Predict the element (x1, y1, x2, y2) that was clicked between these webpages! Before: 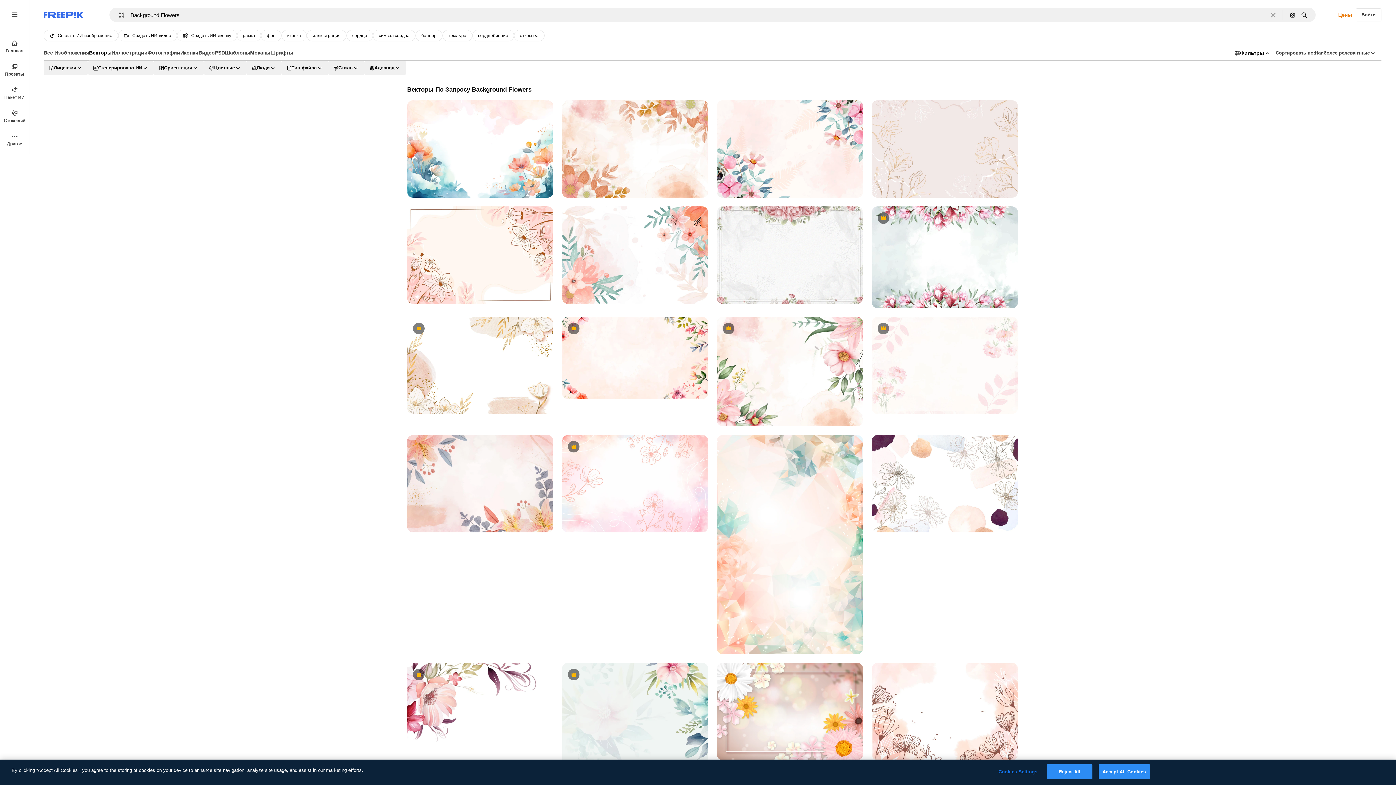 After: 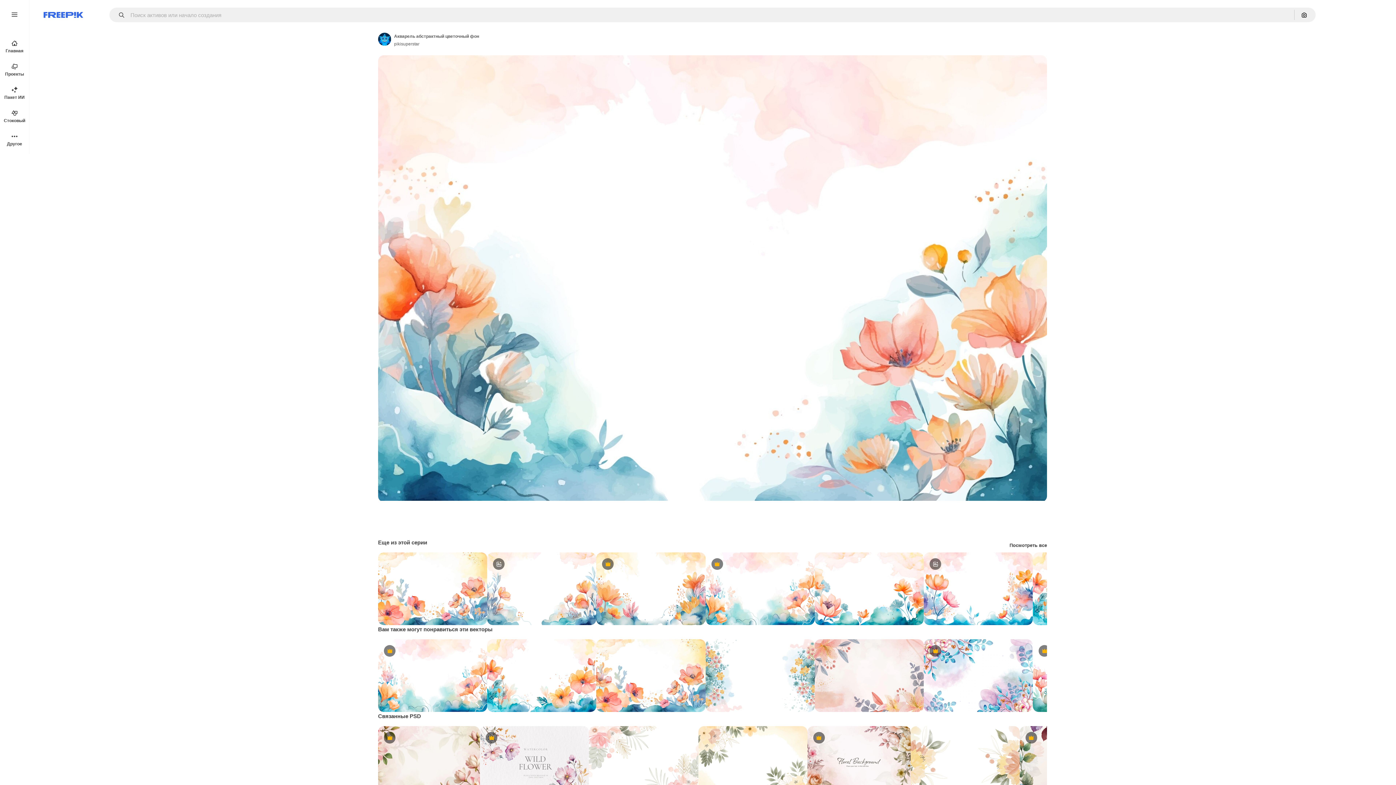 Action: bbox: (407, 100, 553, 197)